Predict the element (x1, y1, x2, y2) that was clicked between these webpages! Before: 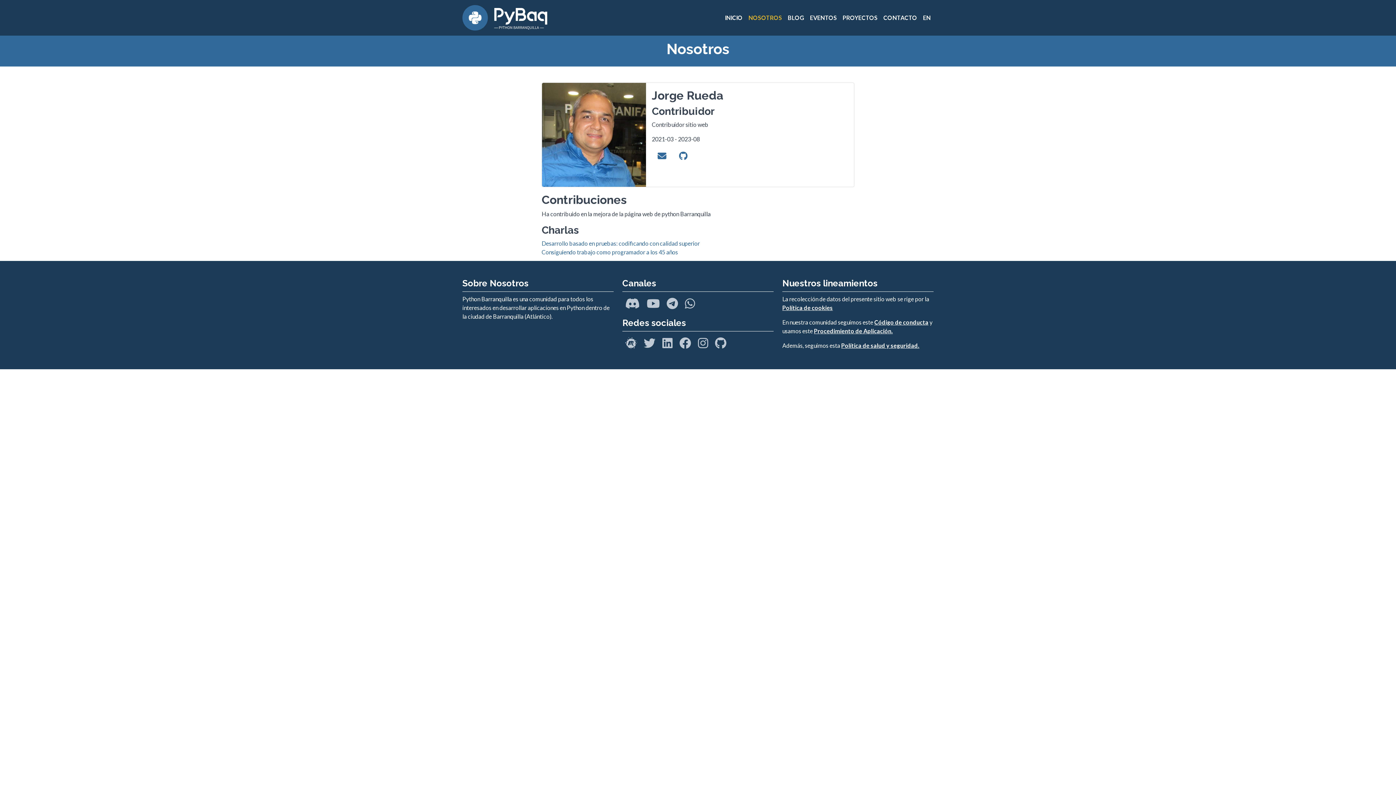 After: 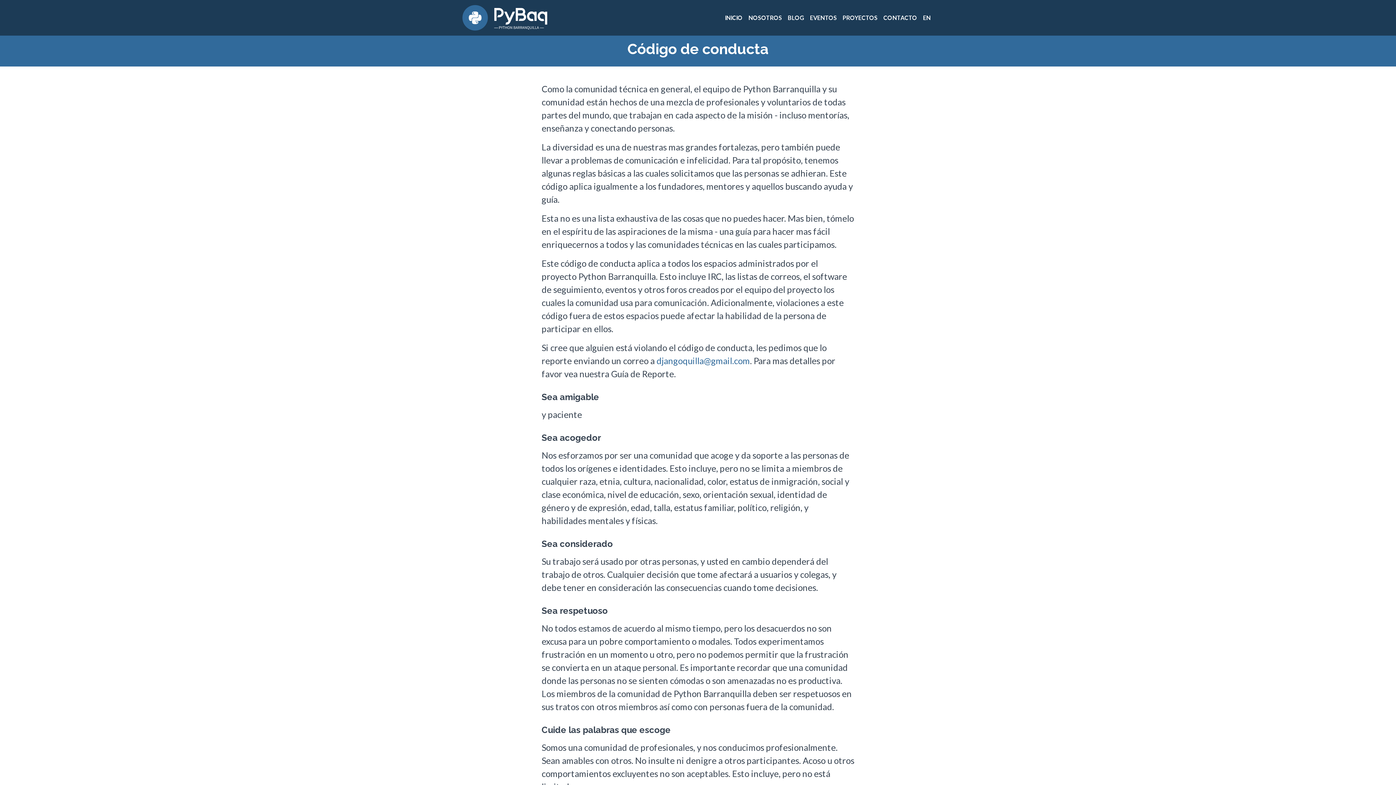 Action: label: Código de conducta bbox: (874, 318, 928, 325)